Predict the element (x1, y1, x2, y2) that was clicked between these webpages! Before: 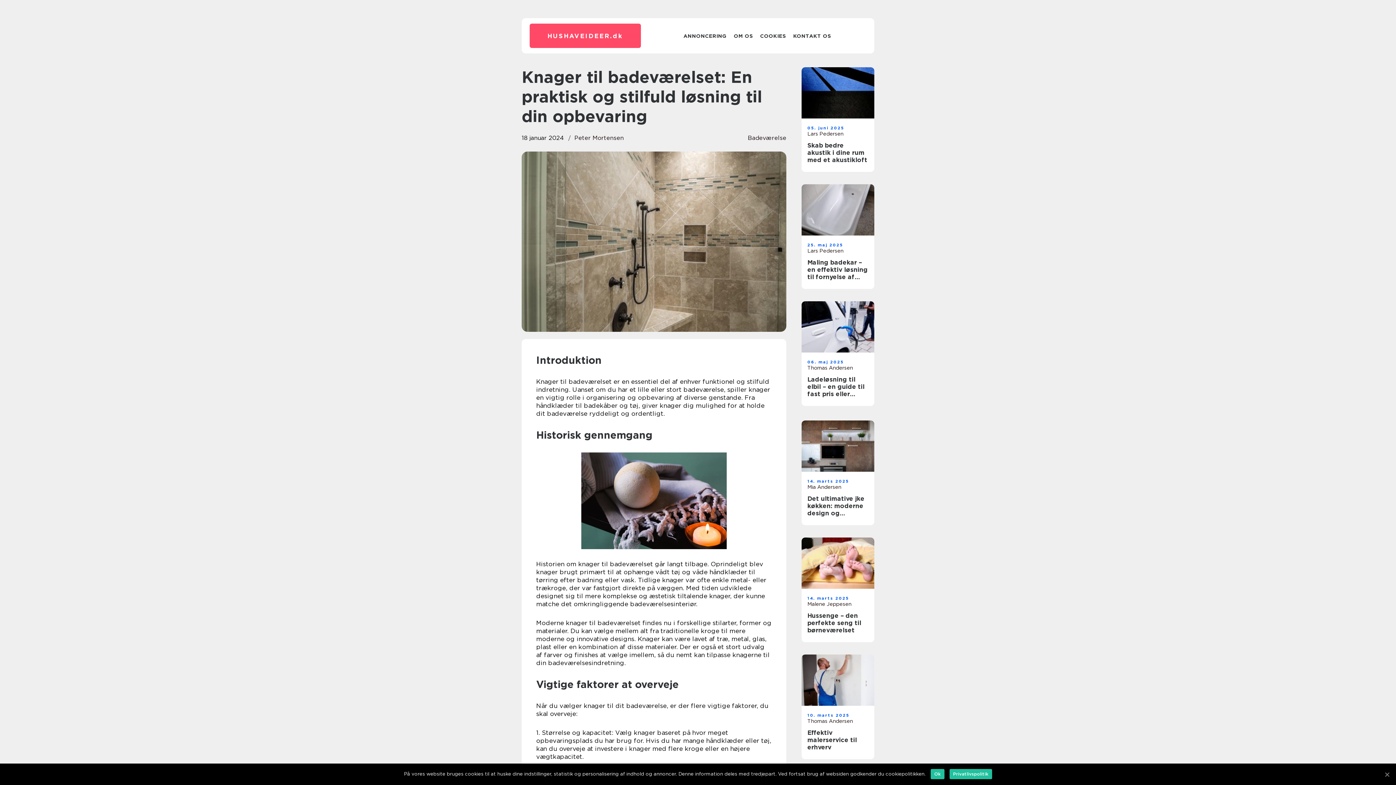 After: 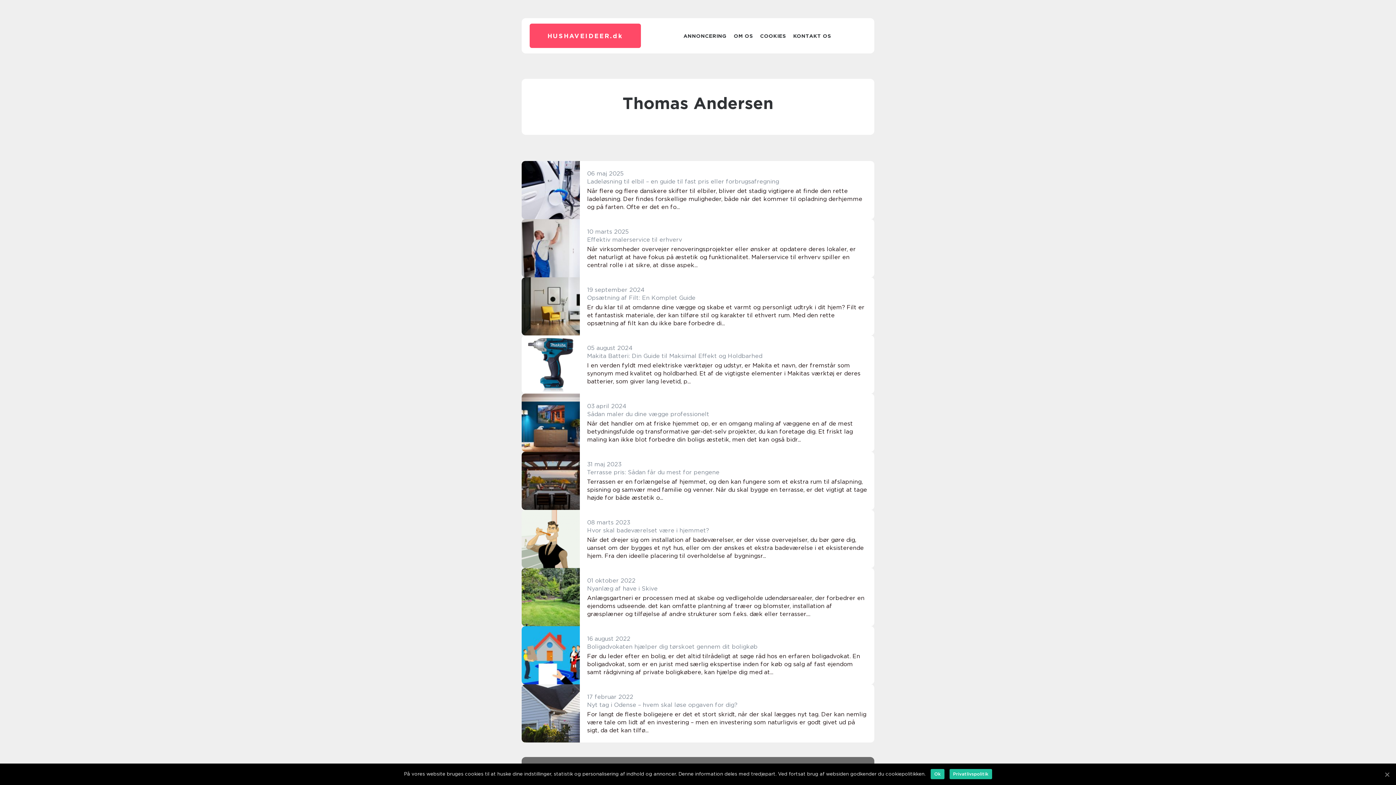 Action: bbox: (807, 365, 868, 370) label: Thomas Andersen